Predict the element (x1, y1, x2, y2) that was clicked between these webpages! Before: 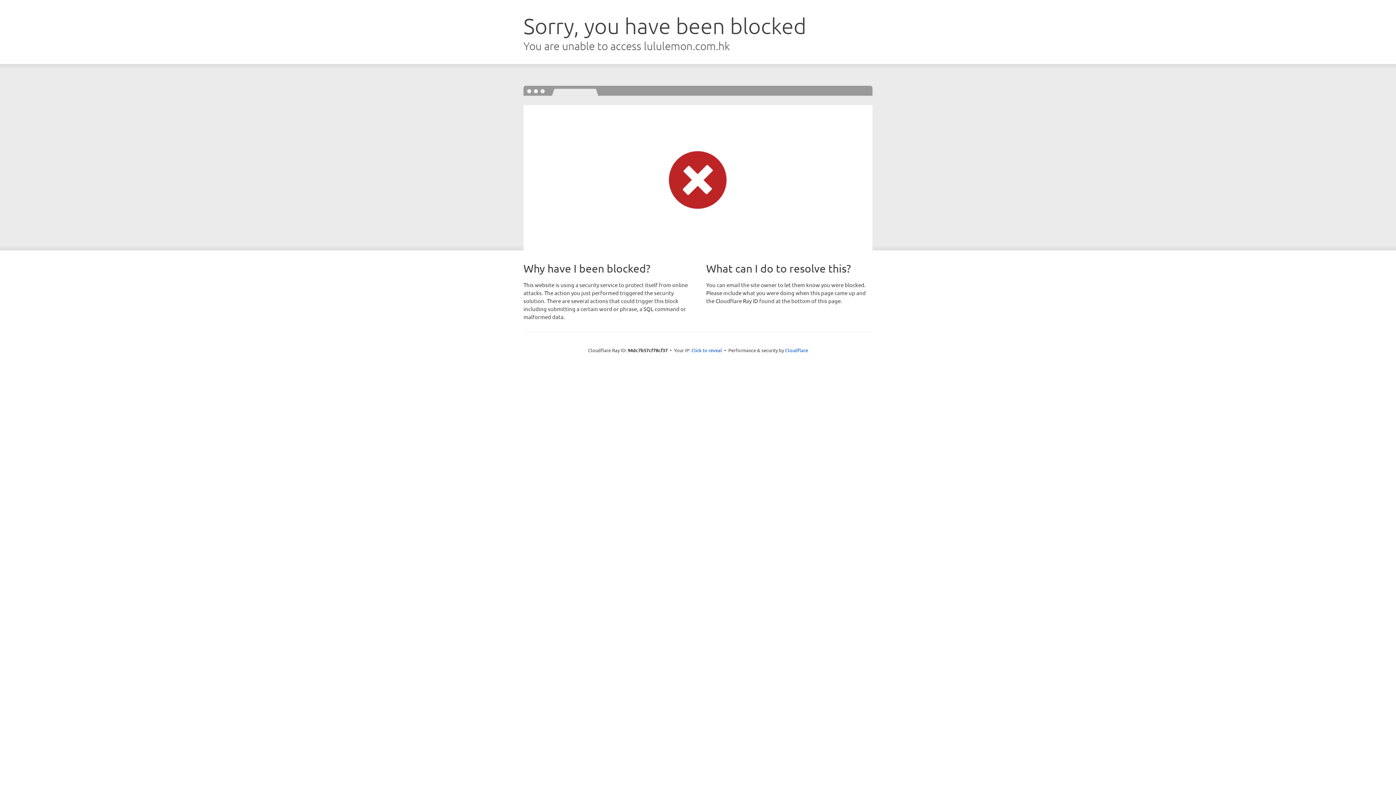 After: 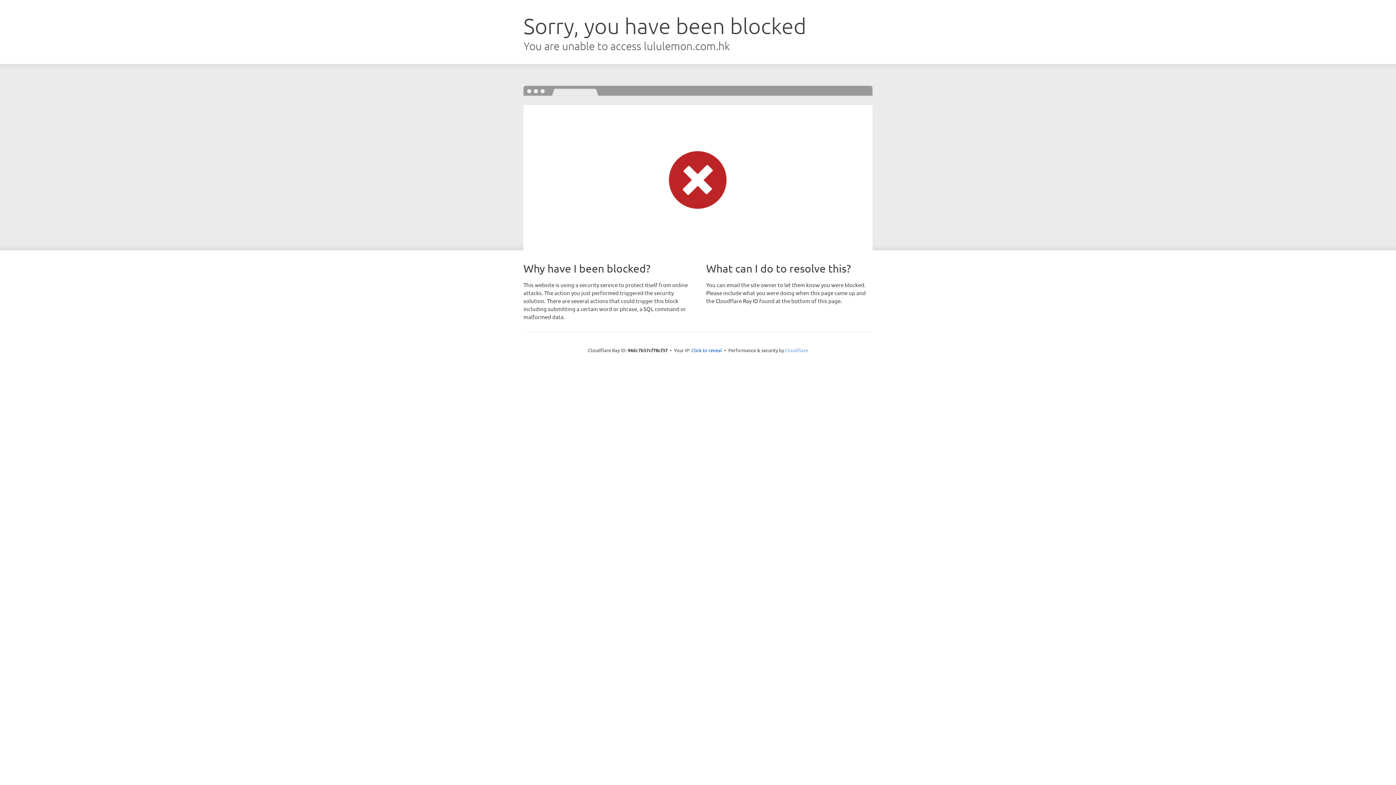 Action: label: Cloudflare bbox: (785, 347, 808, 353)